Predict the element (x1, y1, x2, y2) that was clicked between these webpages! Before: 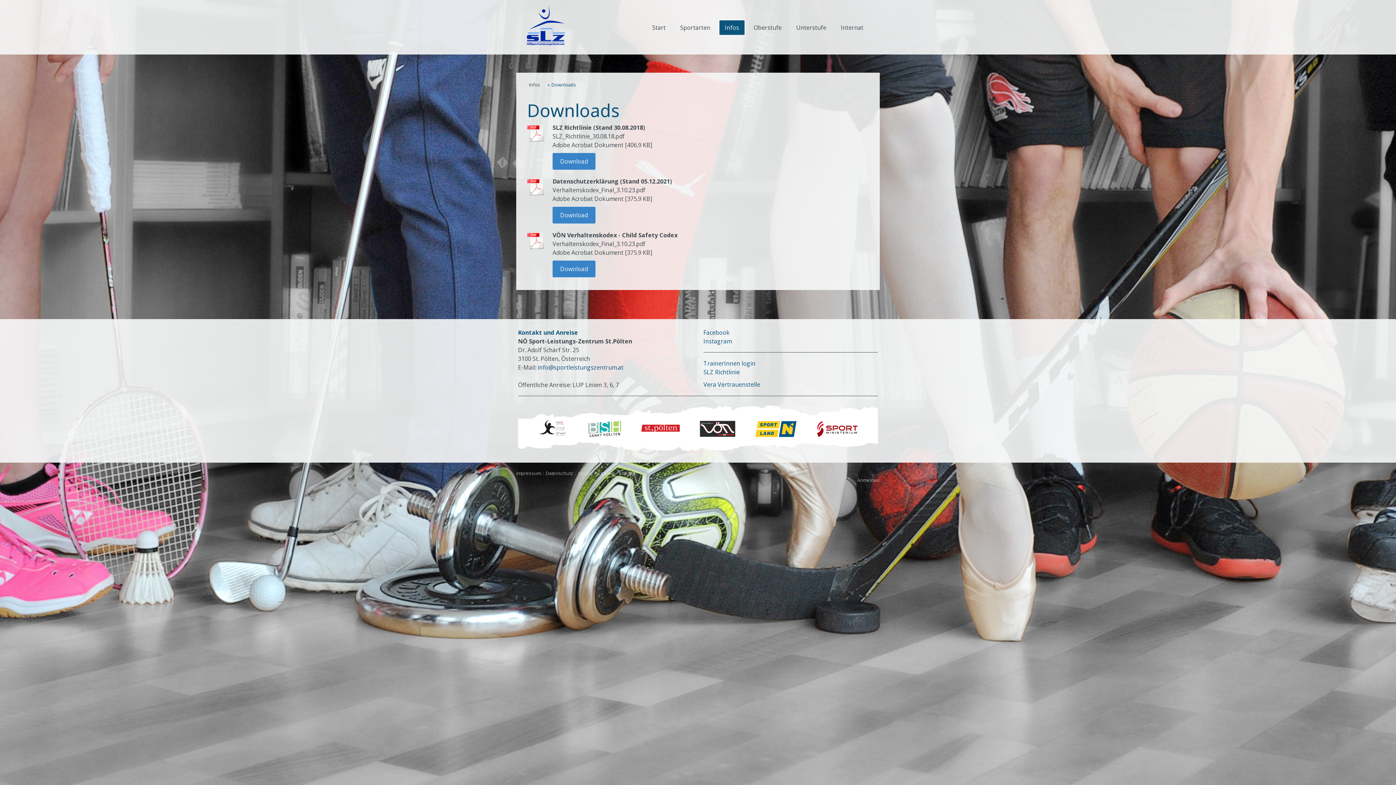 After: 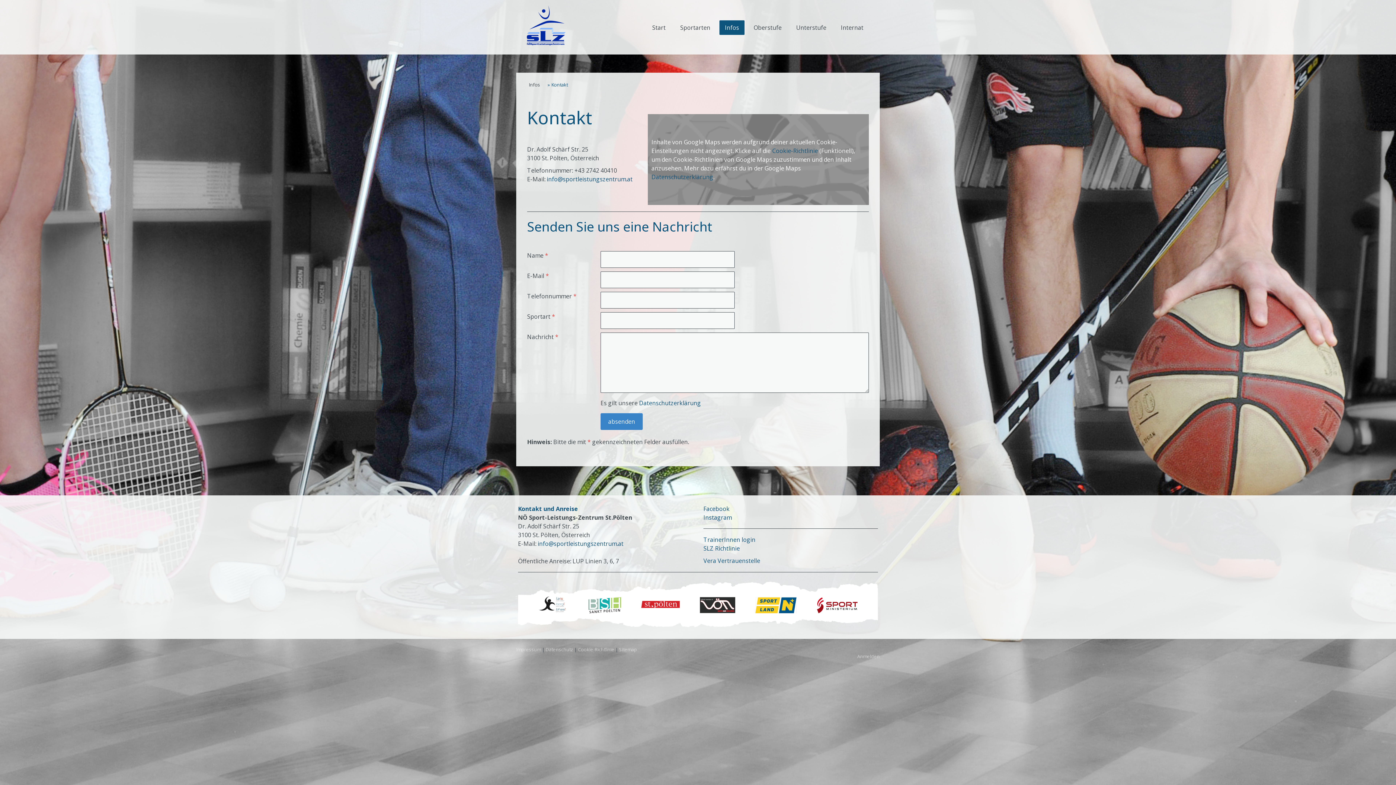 Action: bbox: (518, 328, 578, 336) label: Kontakt und Anreise